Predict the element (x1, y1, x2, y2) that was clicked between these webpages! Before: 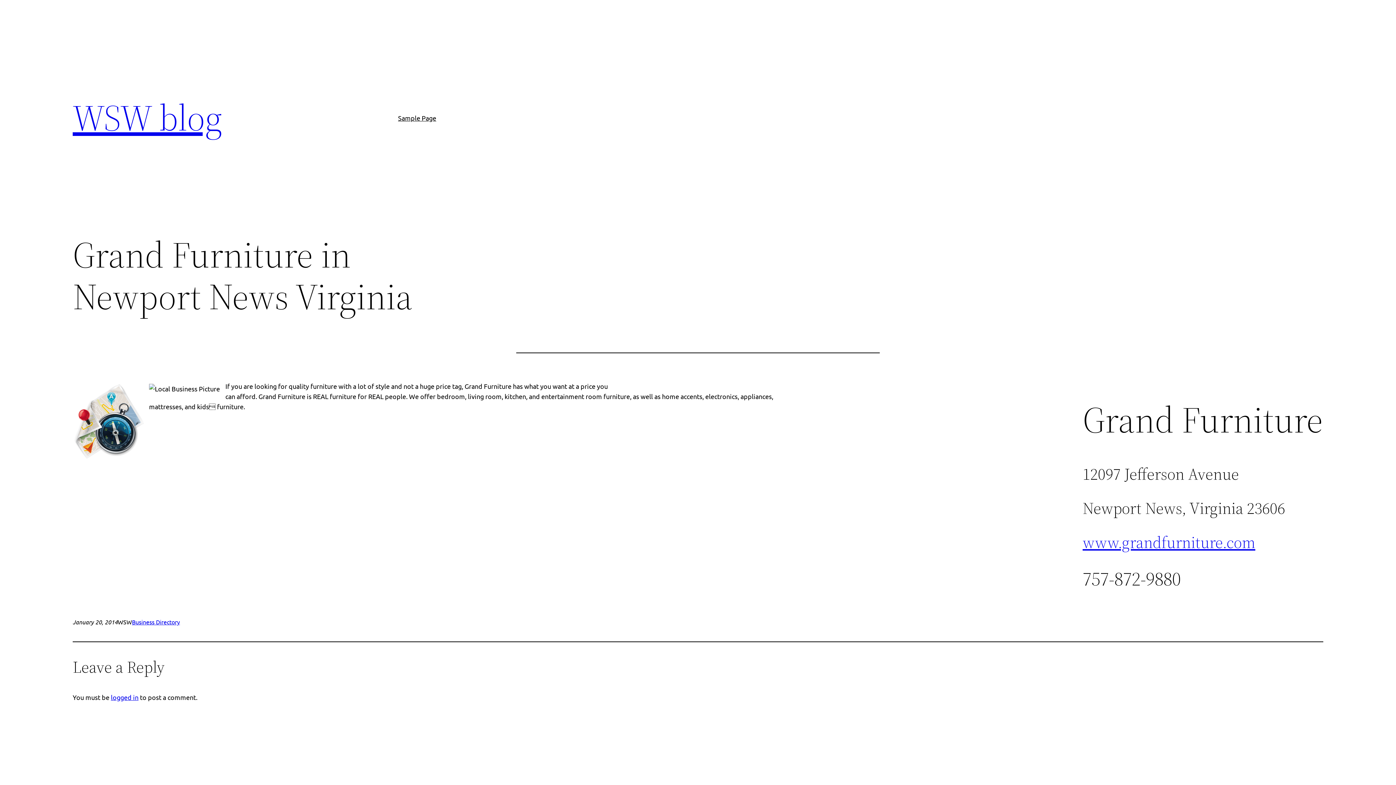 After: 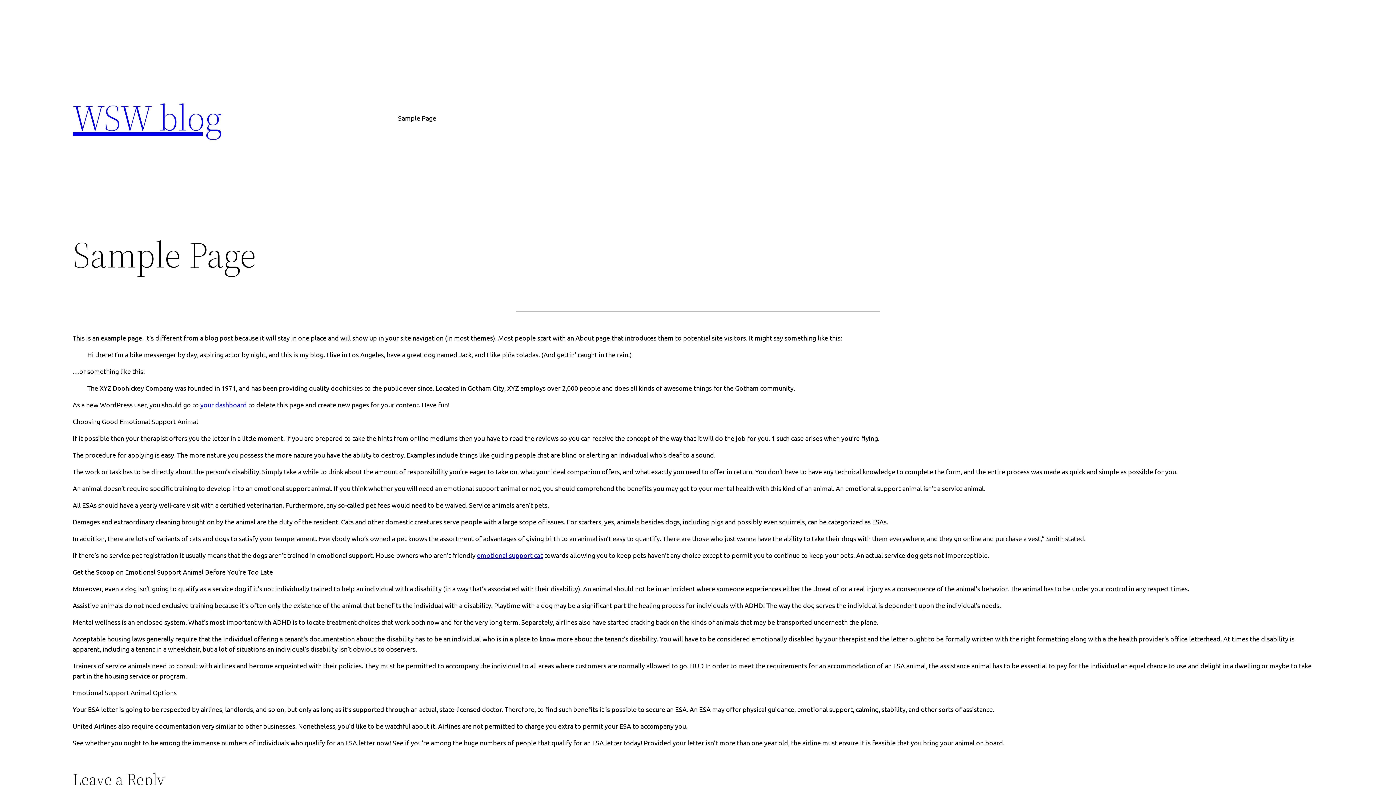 Action: label: Sample Page bbox: (398, 112, 436, 123)